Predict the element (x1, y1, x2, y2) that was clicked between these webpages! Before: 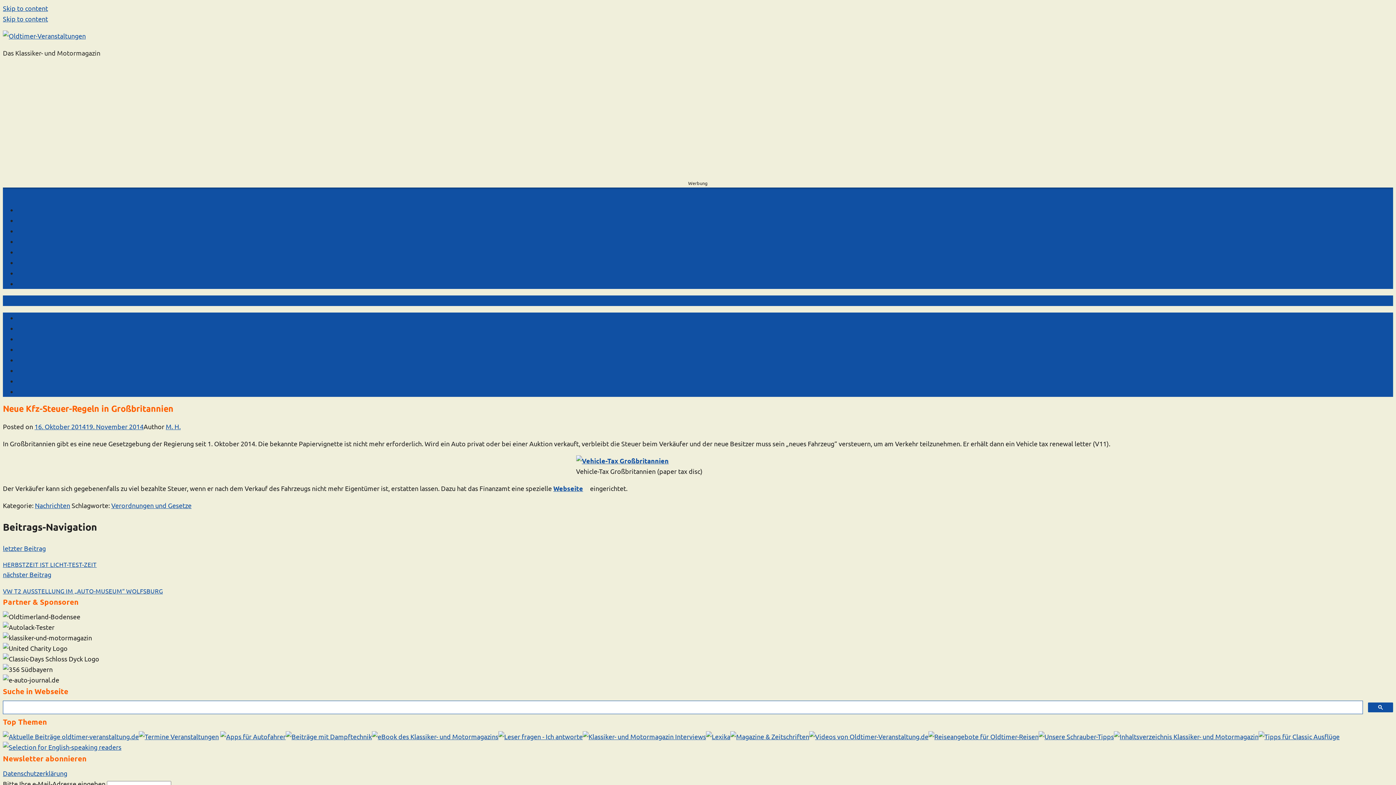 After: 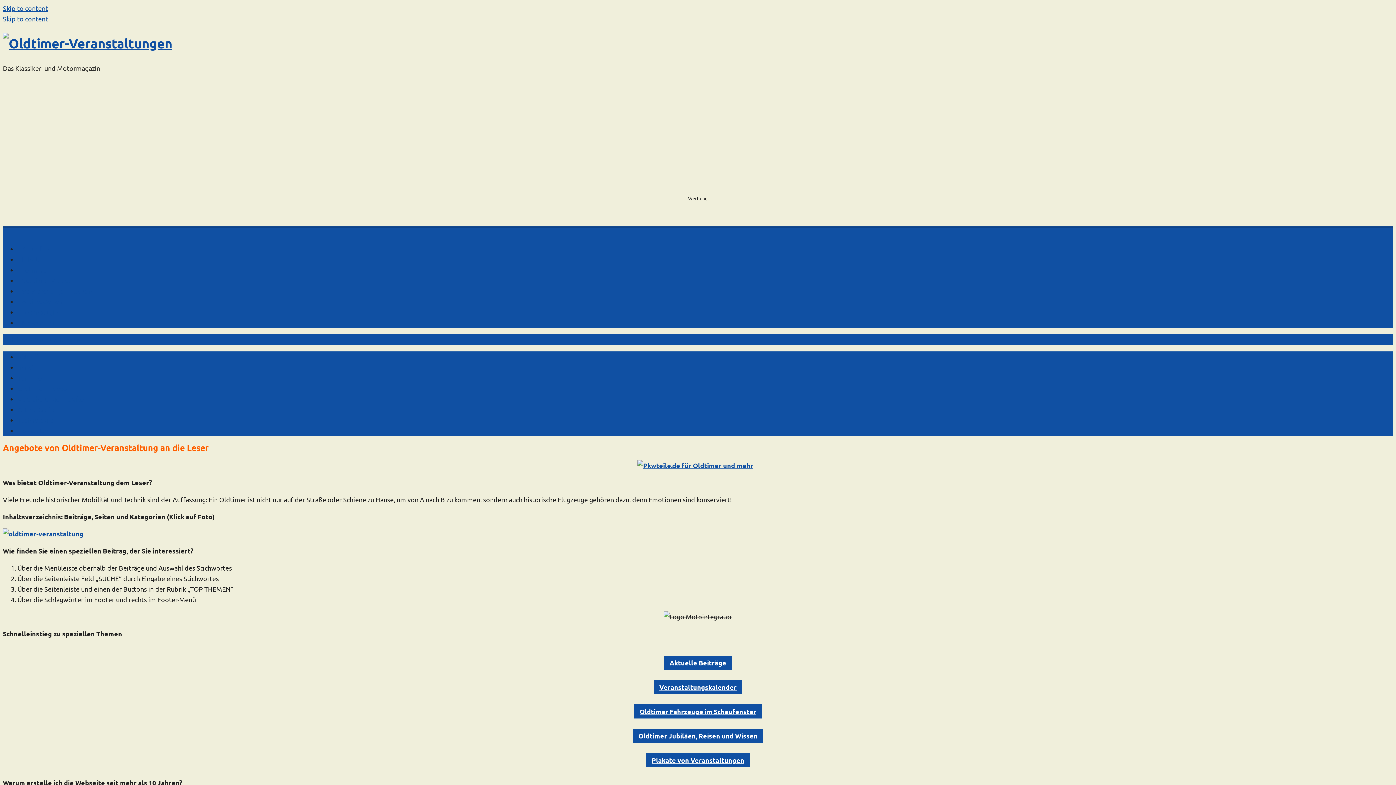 Action: bbox: (2, 297, 80, 304) label: Oldtimer-Veranstaltungen